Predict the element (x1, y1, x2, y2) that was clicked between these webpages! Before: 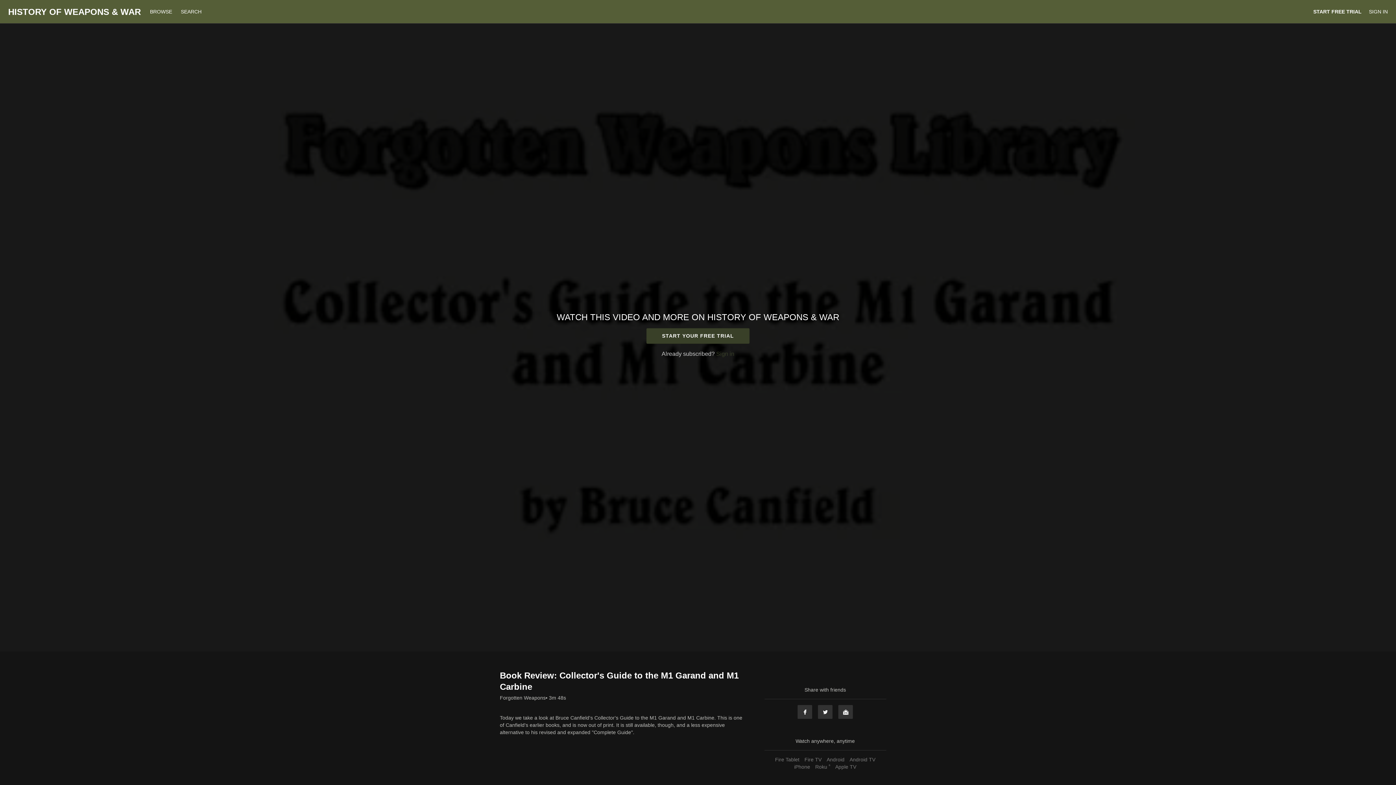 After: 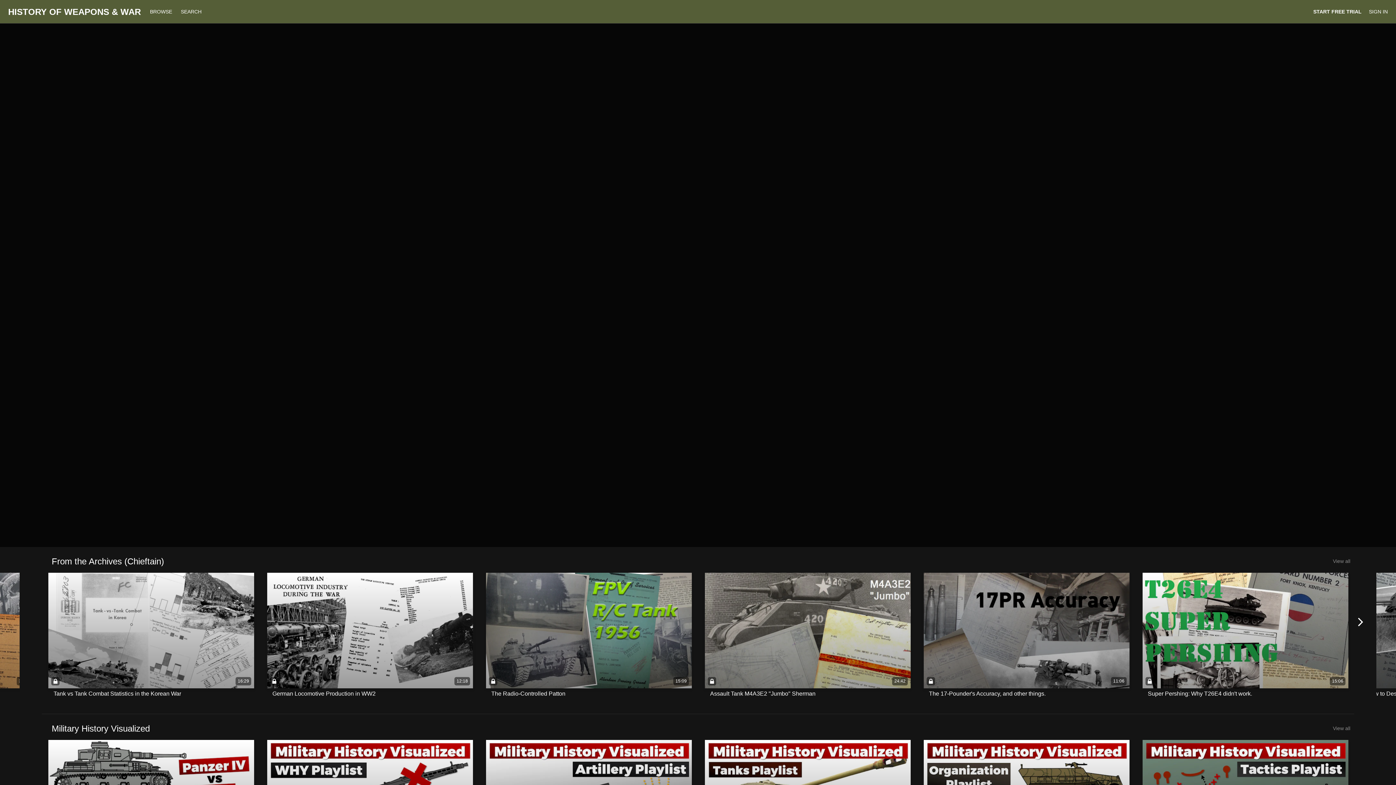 Action: bbox: (146, 8, 177, 14) label: BROWSE 